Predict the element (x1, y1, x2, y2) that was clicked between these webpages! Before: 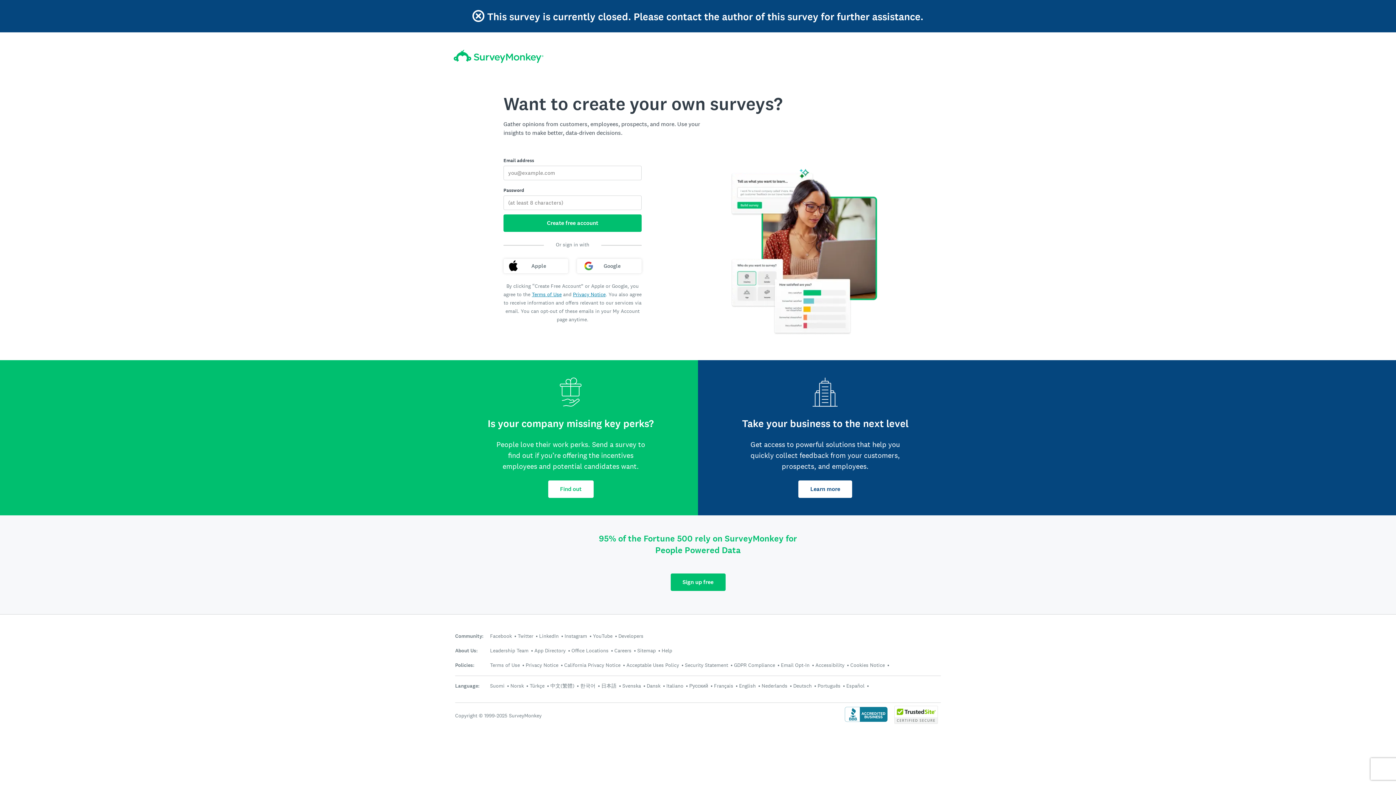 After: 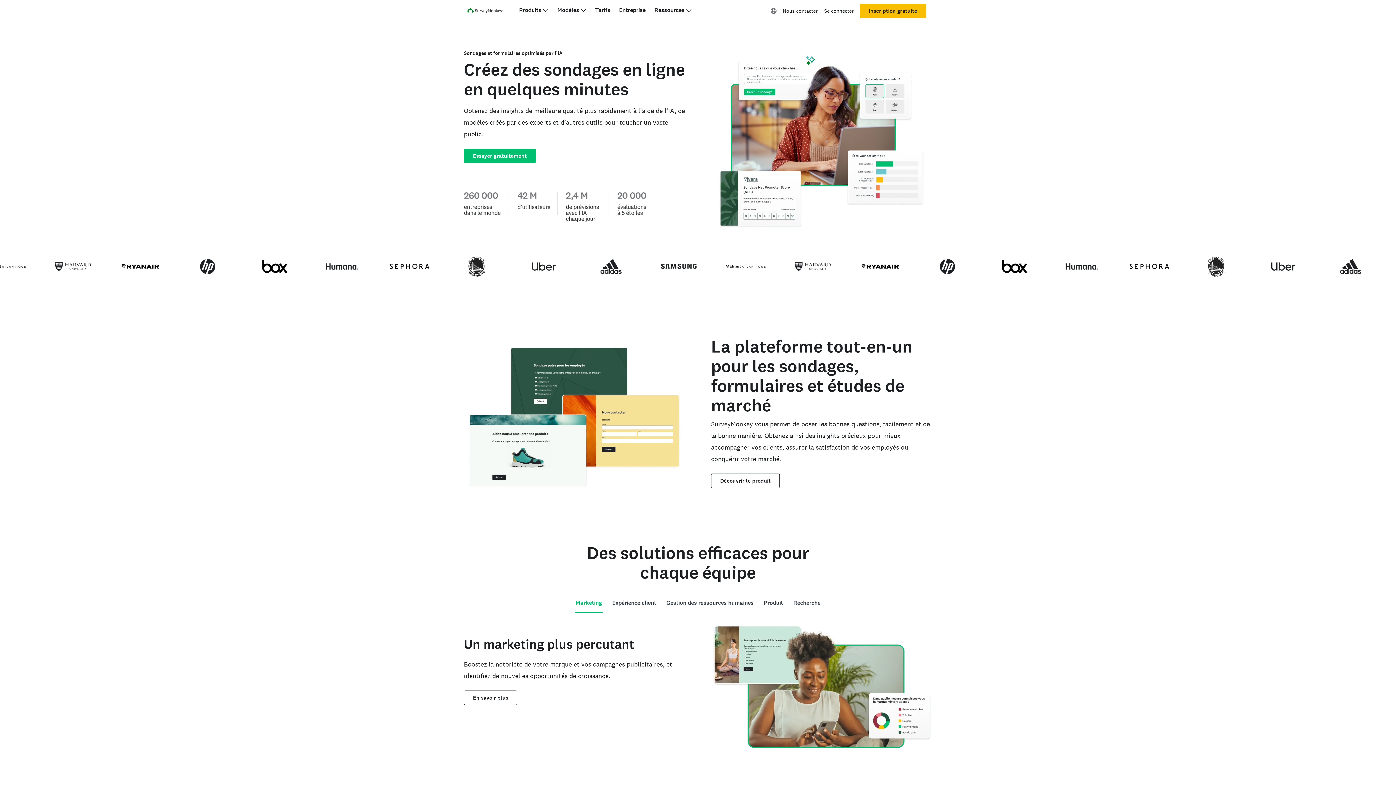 Action: label: Français bbox: (714, 682, 733, 689)